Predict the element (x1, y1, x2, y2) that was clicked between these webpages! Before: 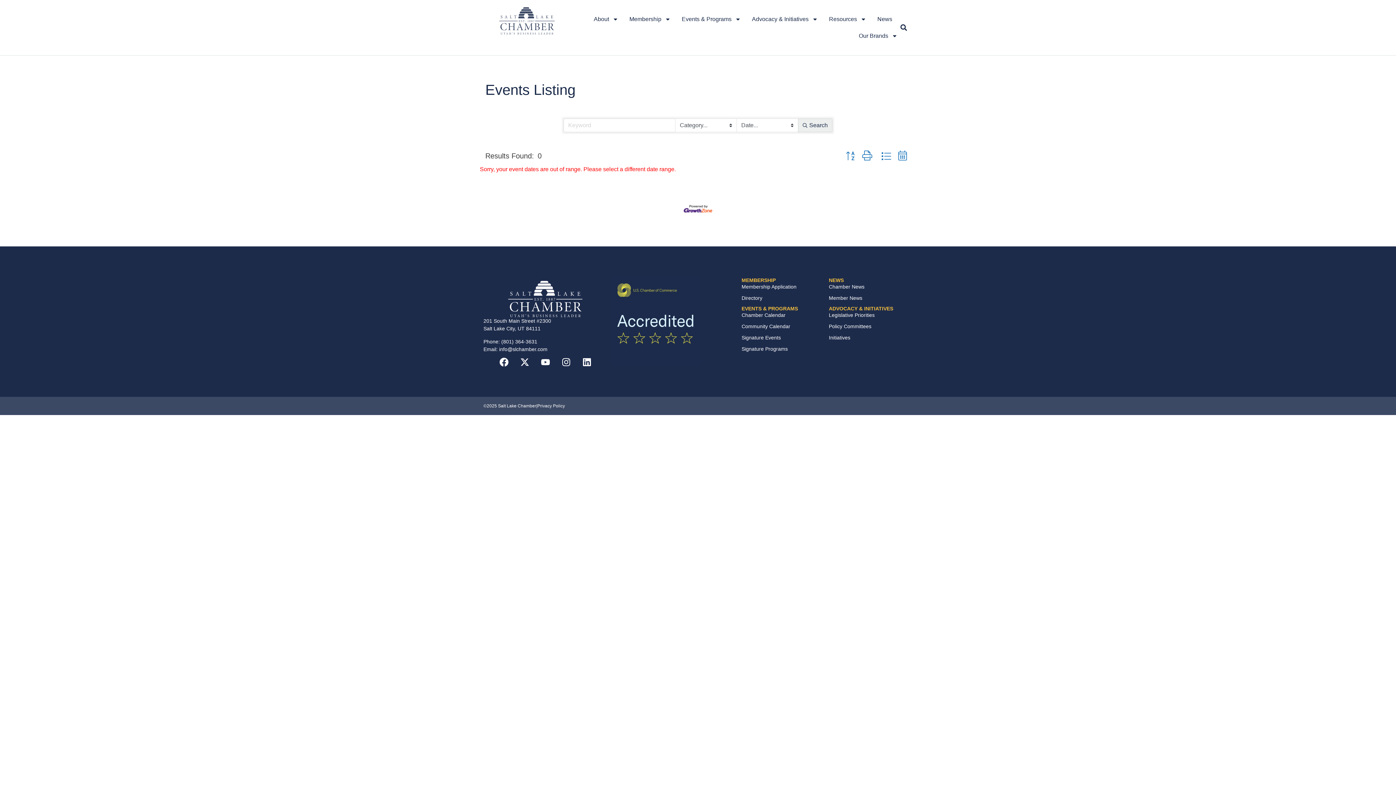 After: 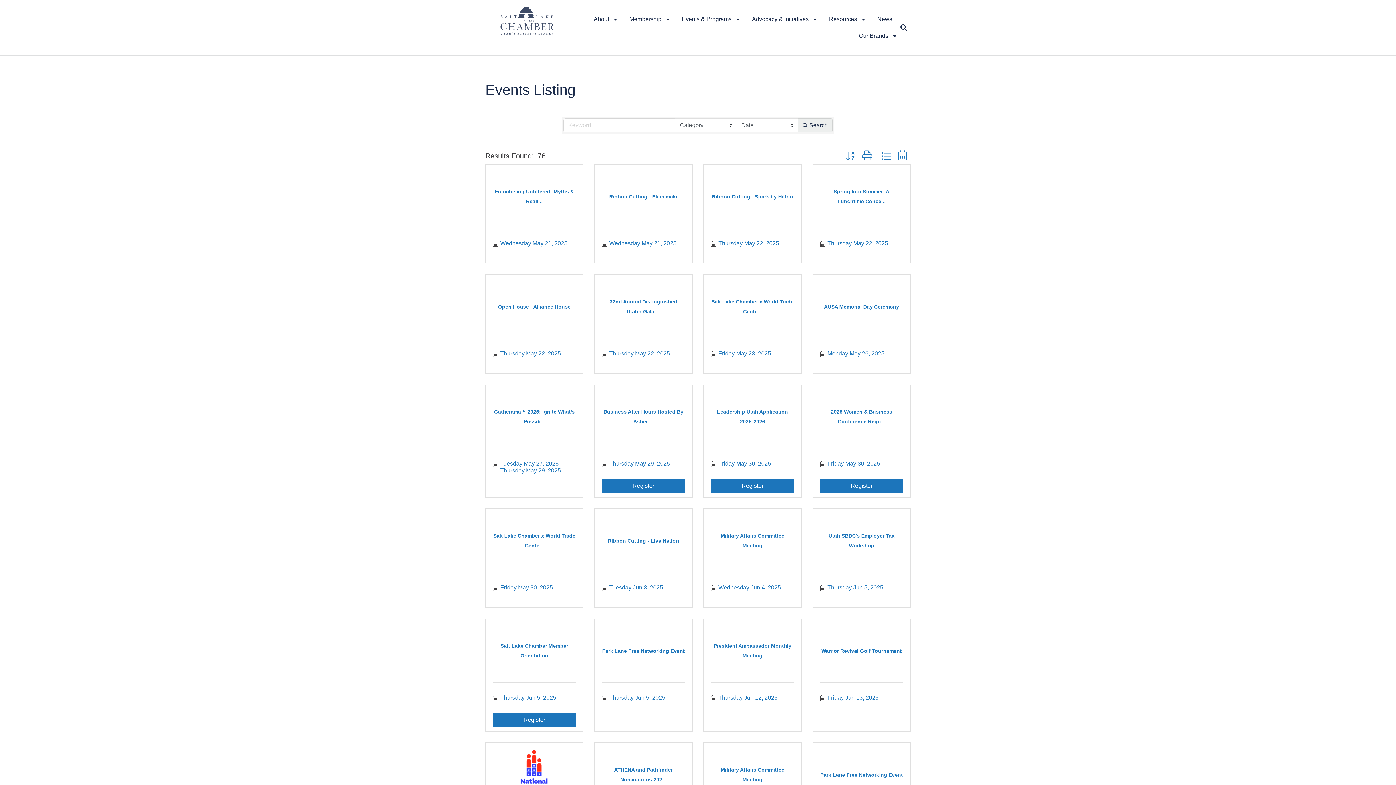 Action: label: Search Submit bbox: (798, 118, 832, 132)